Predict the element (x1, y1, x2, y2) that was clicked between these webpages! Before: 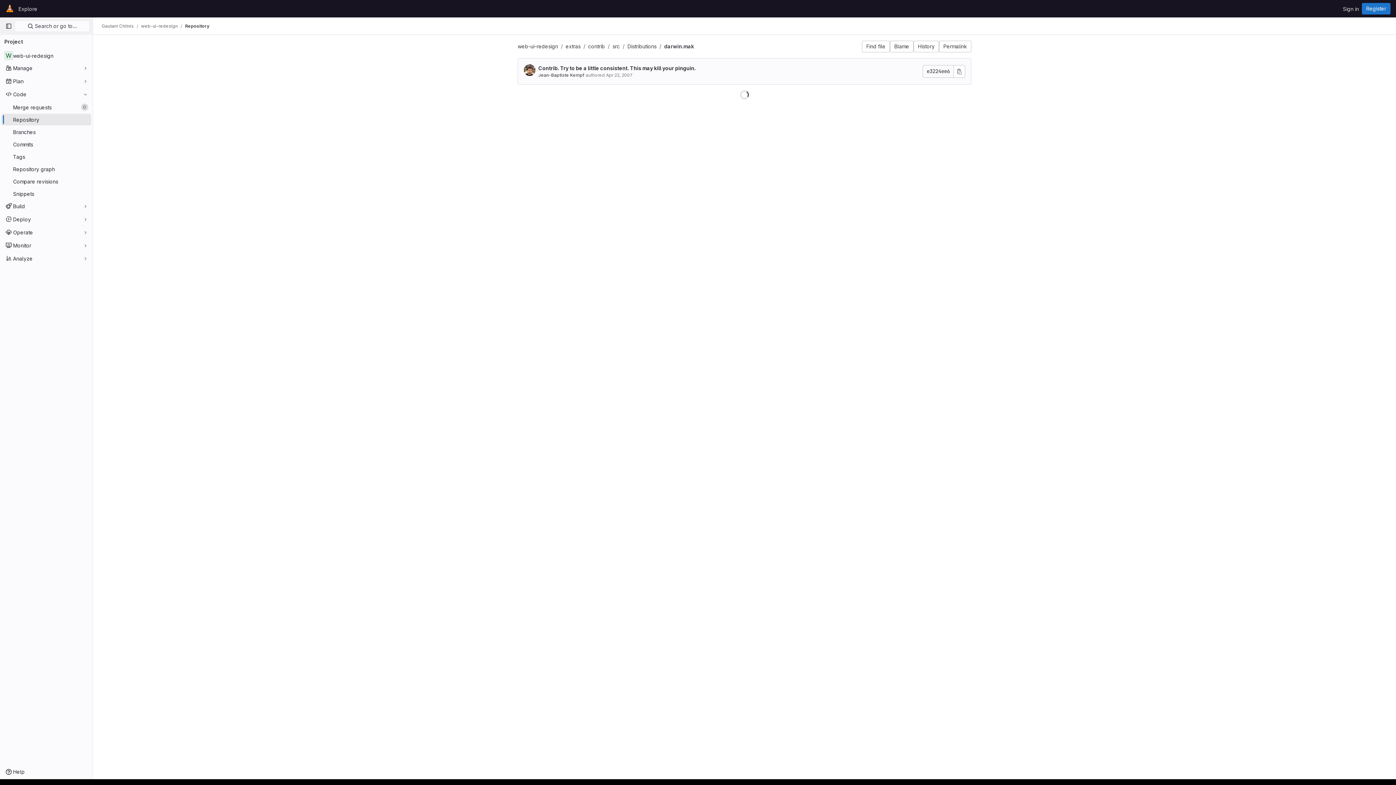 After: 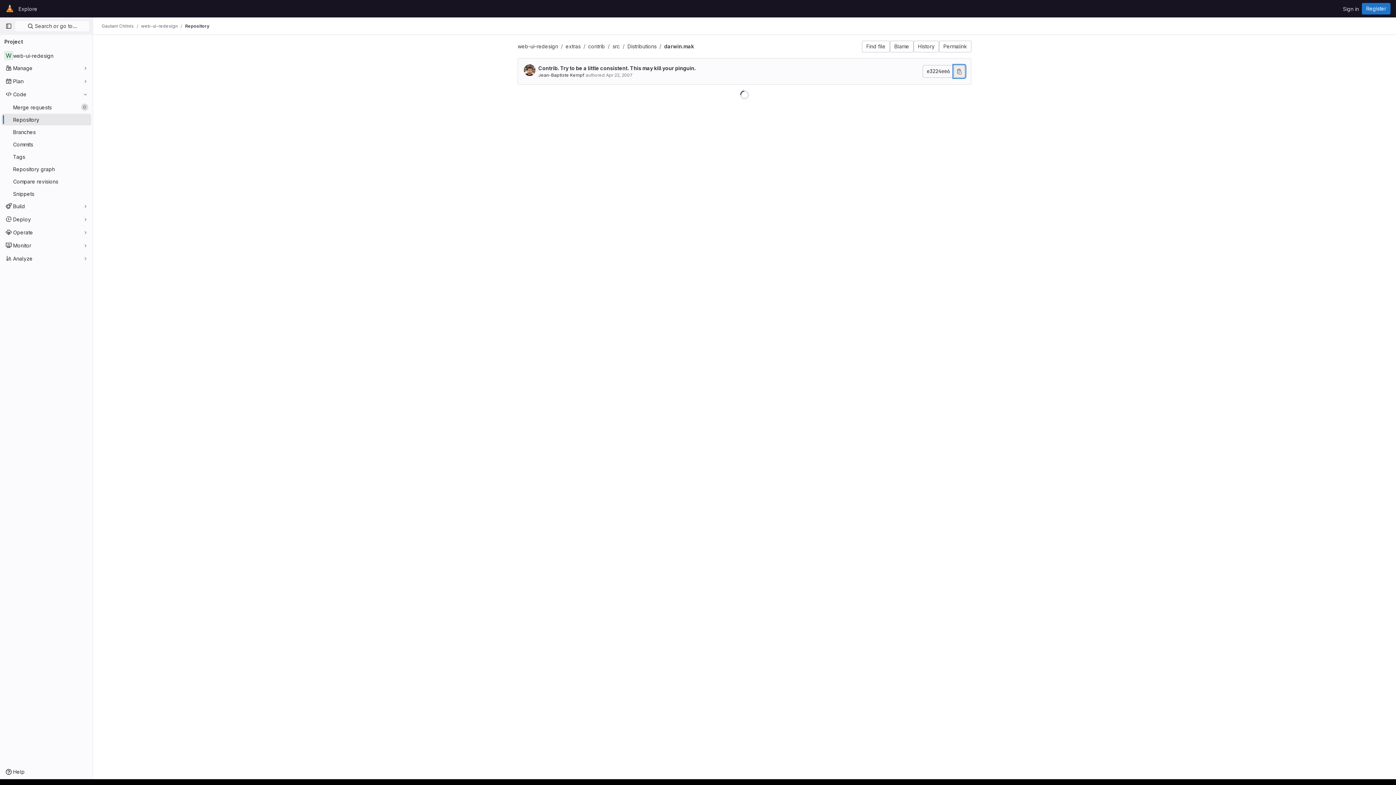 Action: bbox: (953, 65, 965, 77) label: Copy commit SHA